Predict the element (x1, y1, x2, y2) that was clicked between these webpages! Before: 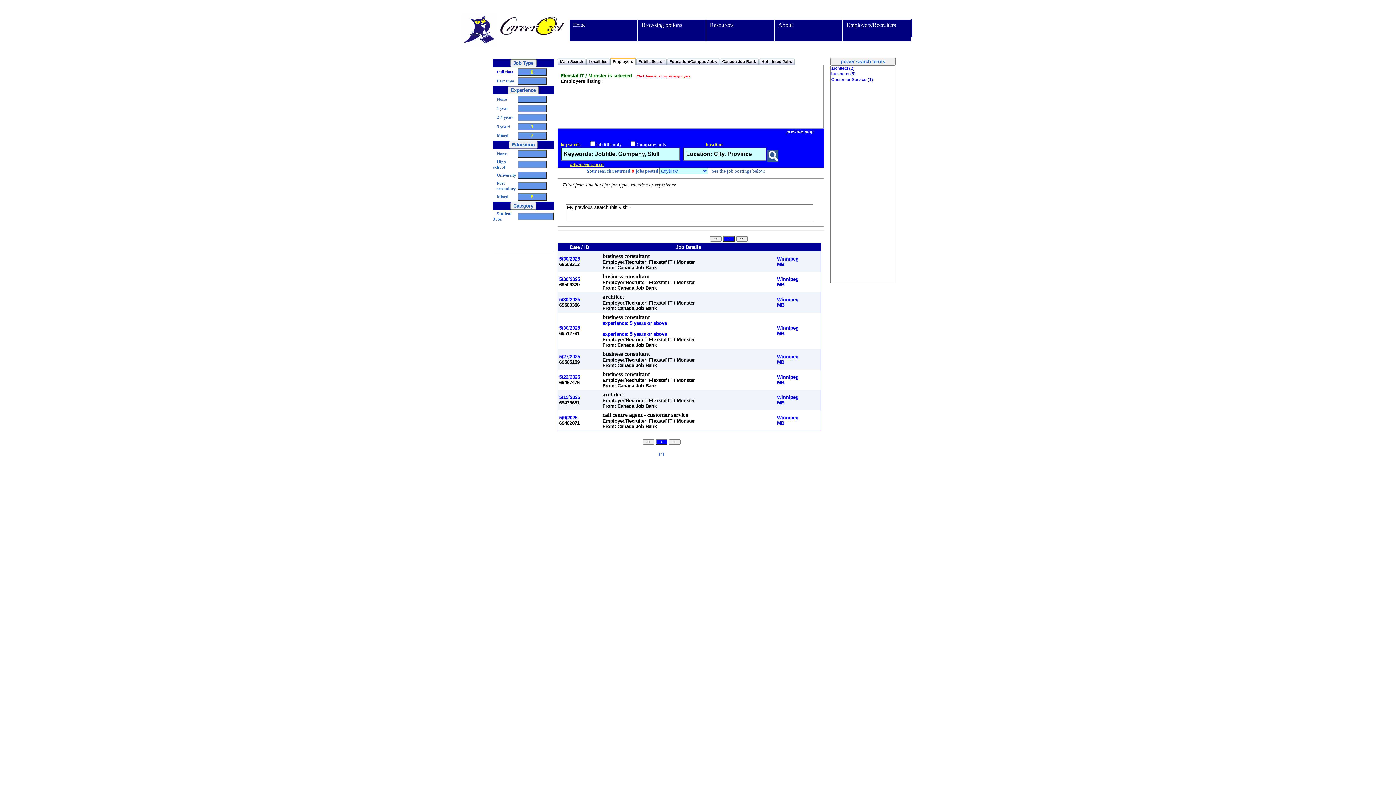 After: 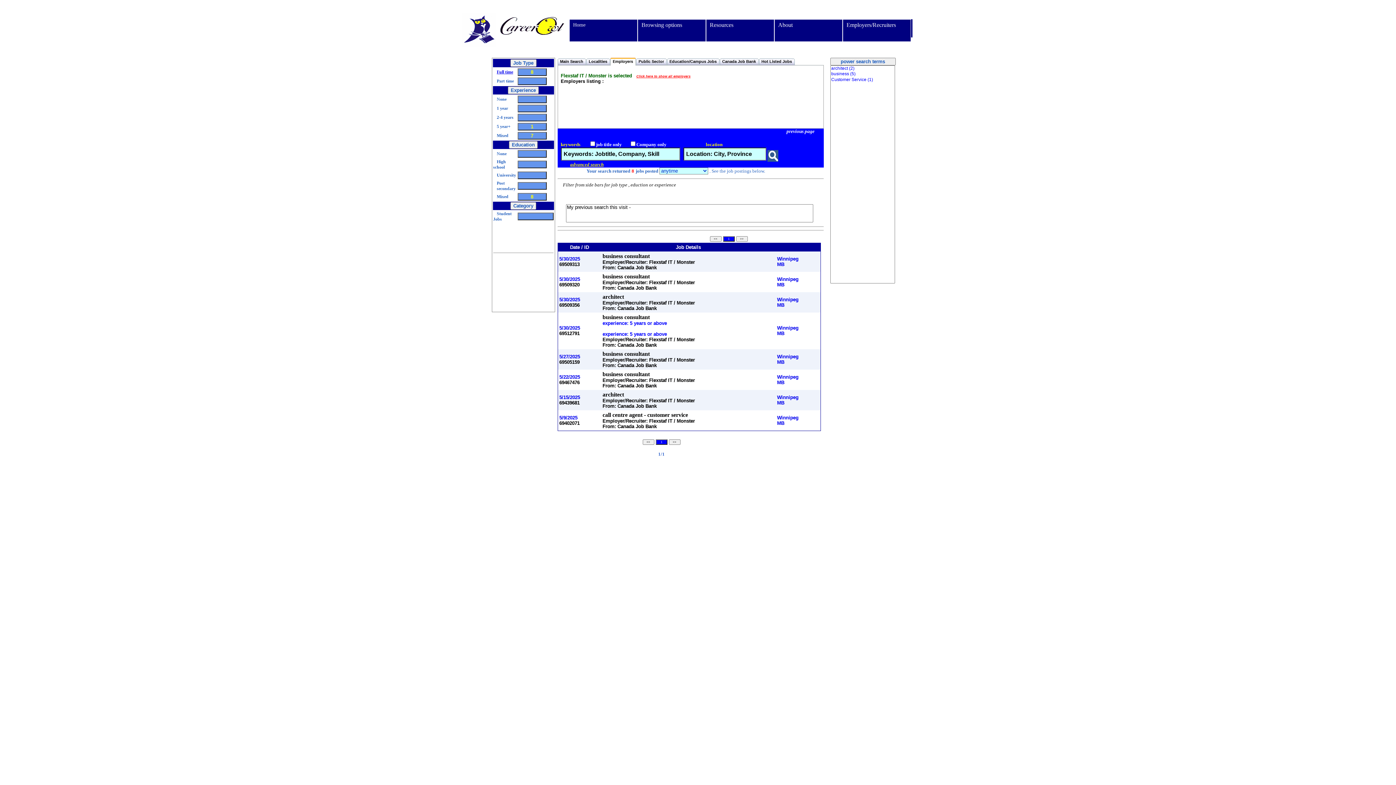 Action: label: 5/15/2025
69439681 bbox: (559, 394, 580, 405)